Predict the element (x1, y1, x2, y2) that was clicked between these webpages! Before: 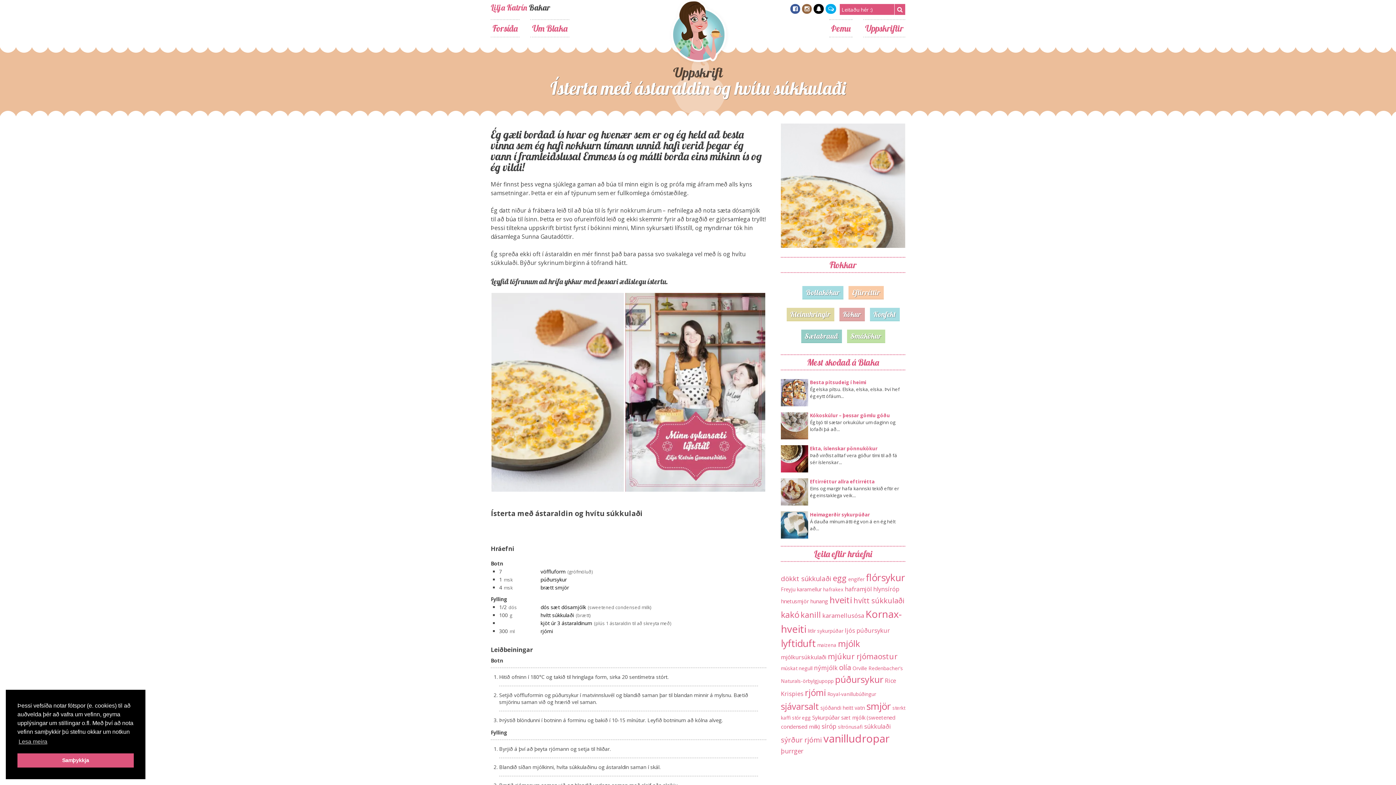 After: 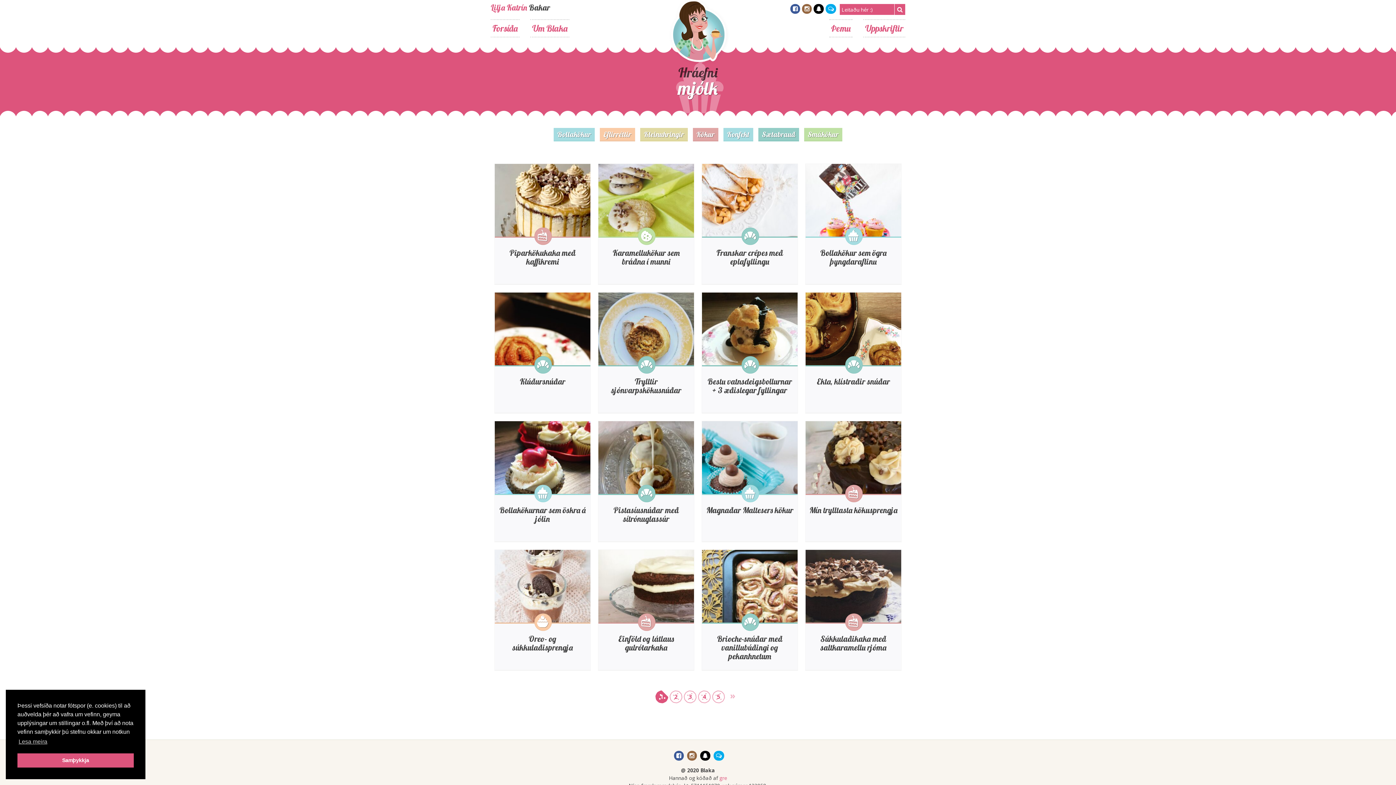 Action: label: mjólk (78 hlutir) bbox: (838, 637, 860, 649)